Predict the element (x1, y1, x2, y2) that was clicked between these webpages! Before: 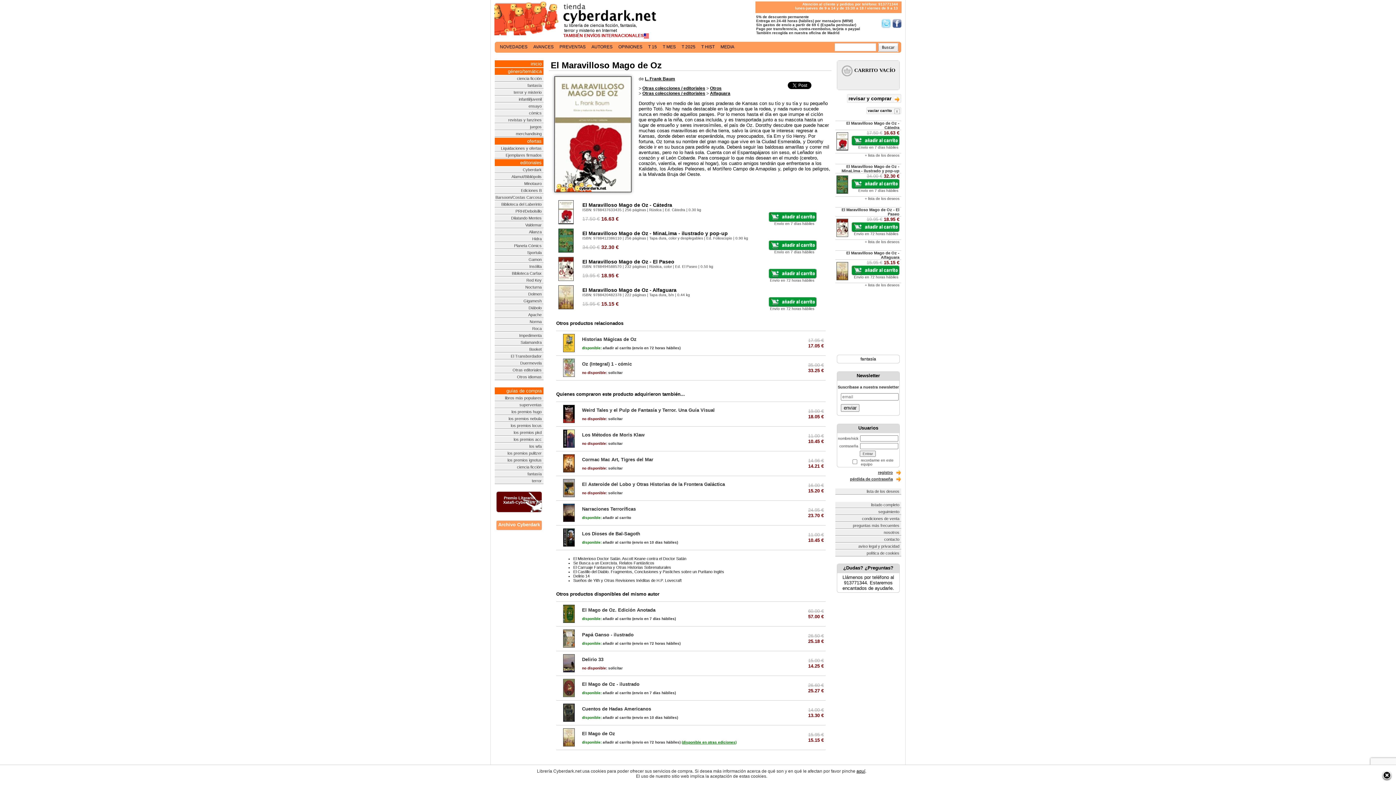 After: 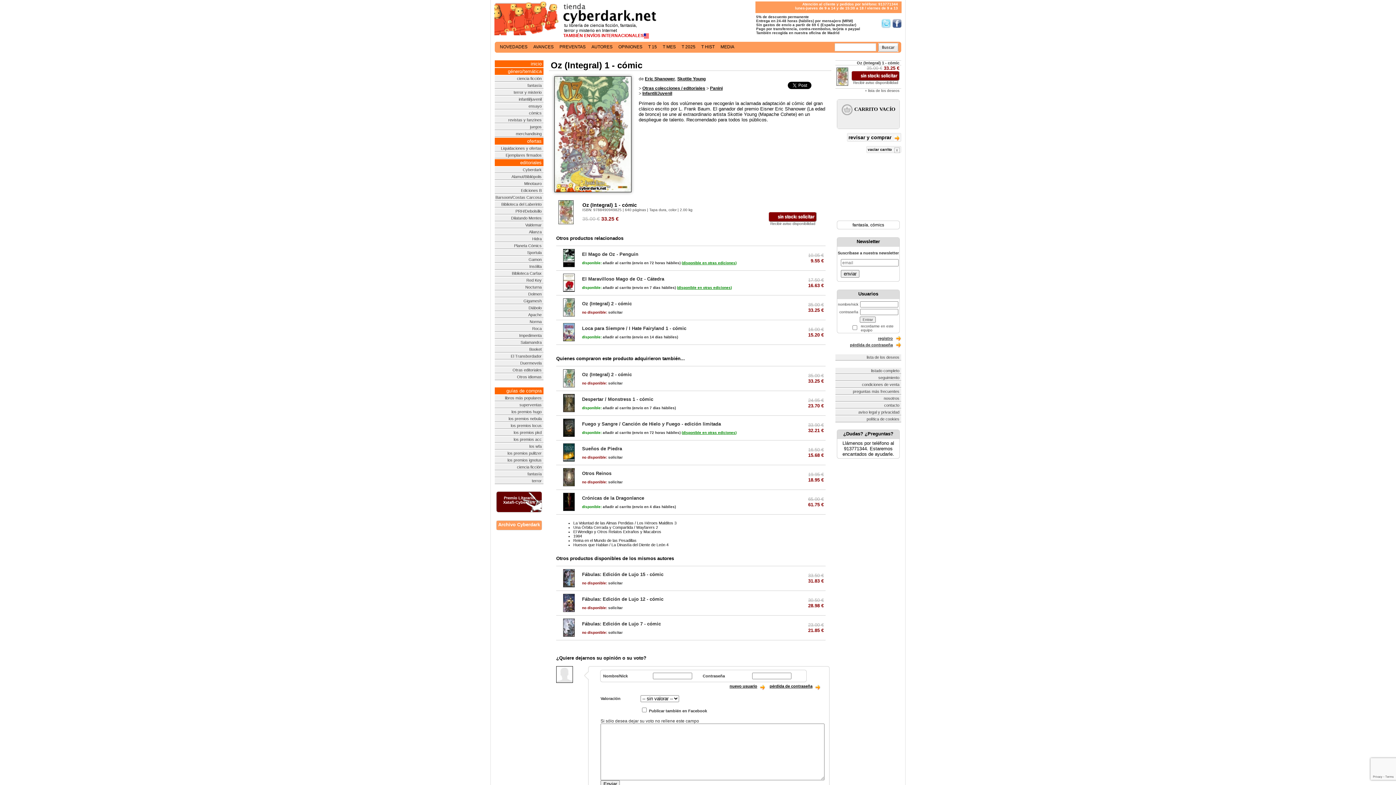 Action: bbox: (582, 361, 632, 366) label: Oz (Integral) 1 - cómic